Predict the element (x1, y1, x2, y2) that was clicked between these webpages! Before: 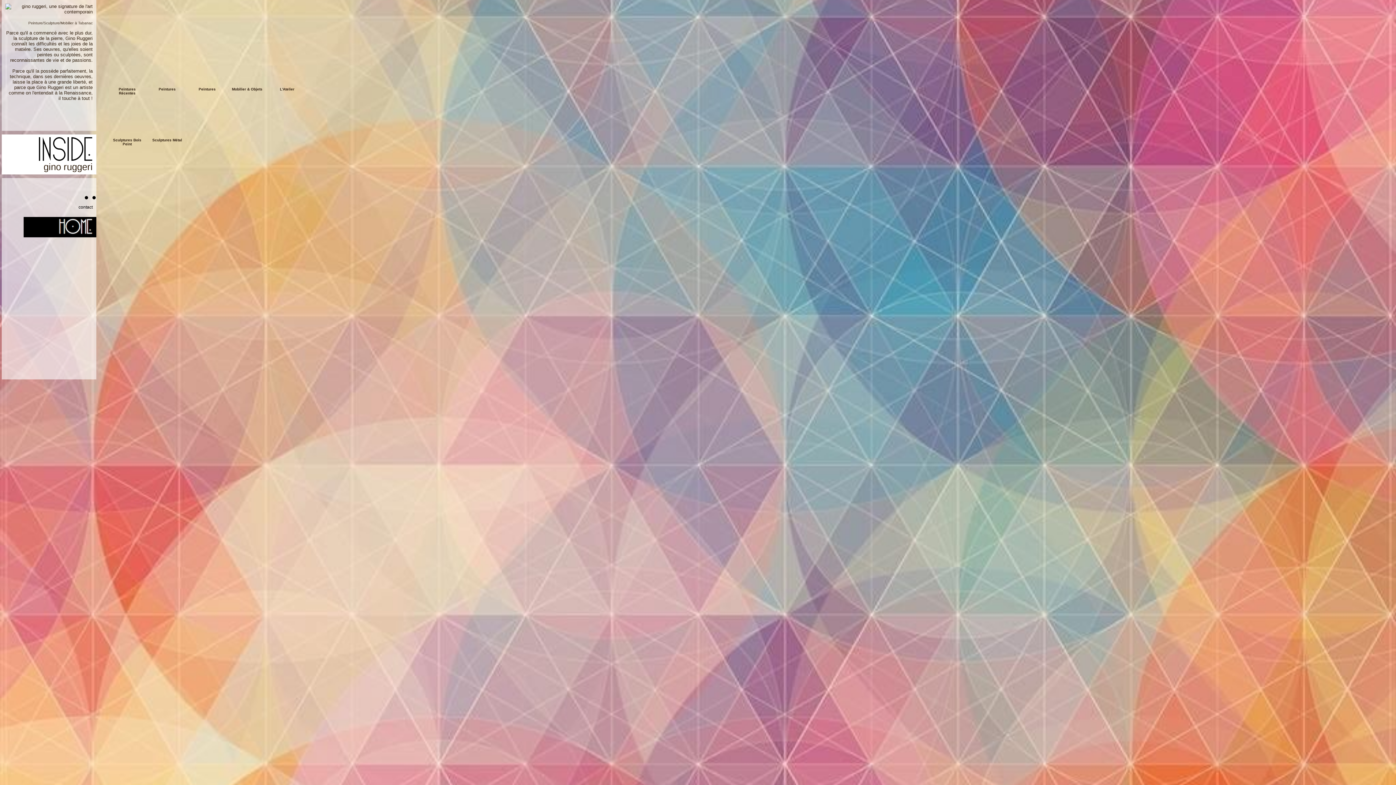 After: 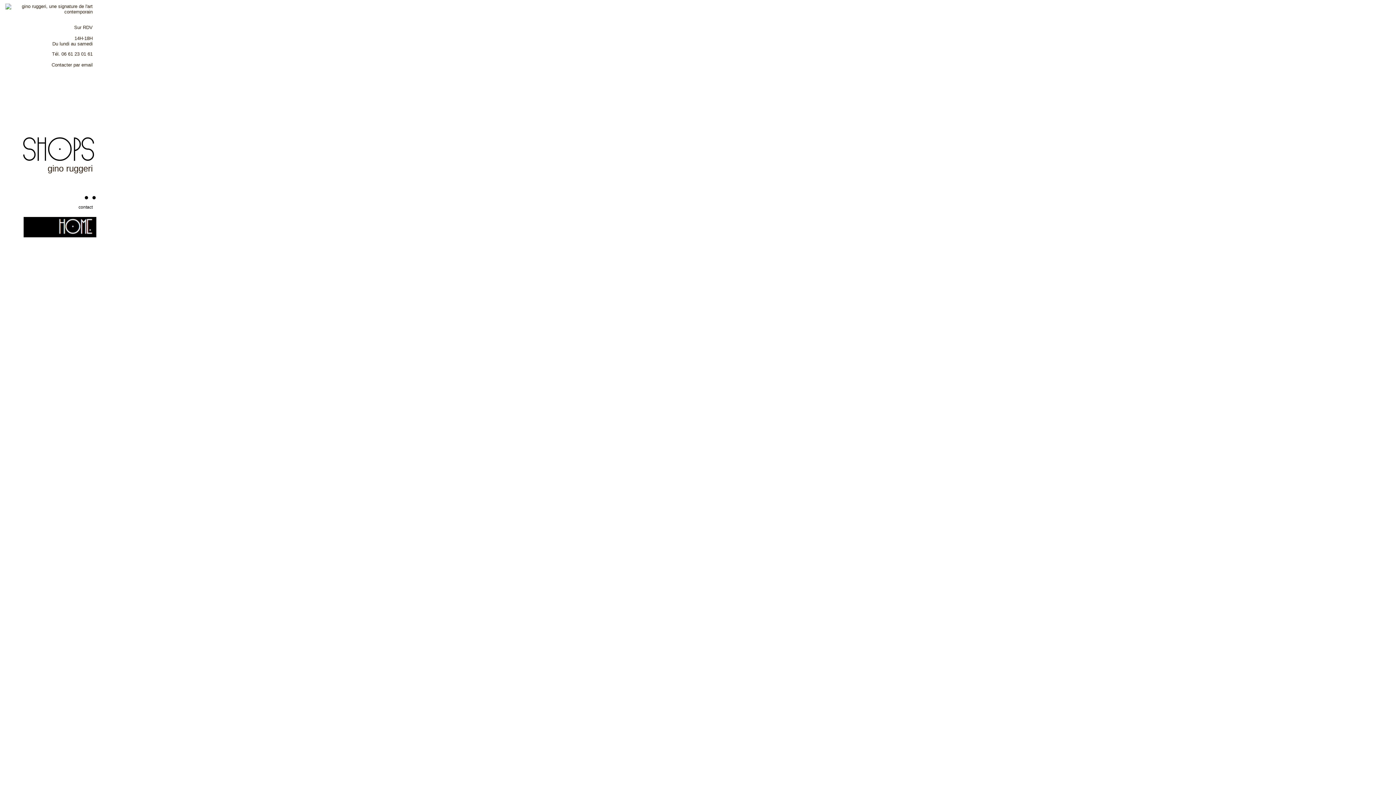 Action: label: 
contact bbox: (78, 204, 96, 209)